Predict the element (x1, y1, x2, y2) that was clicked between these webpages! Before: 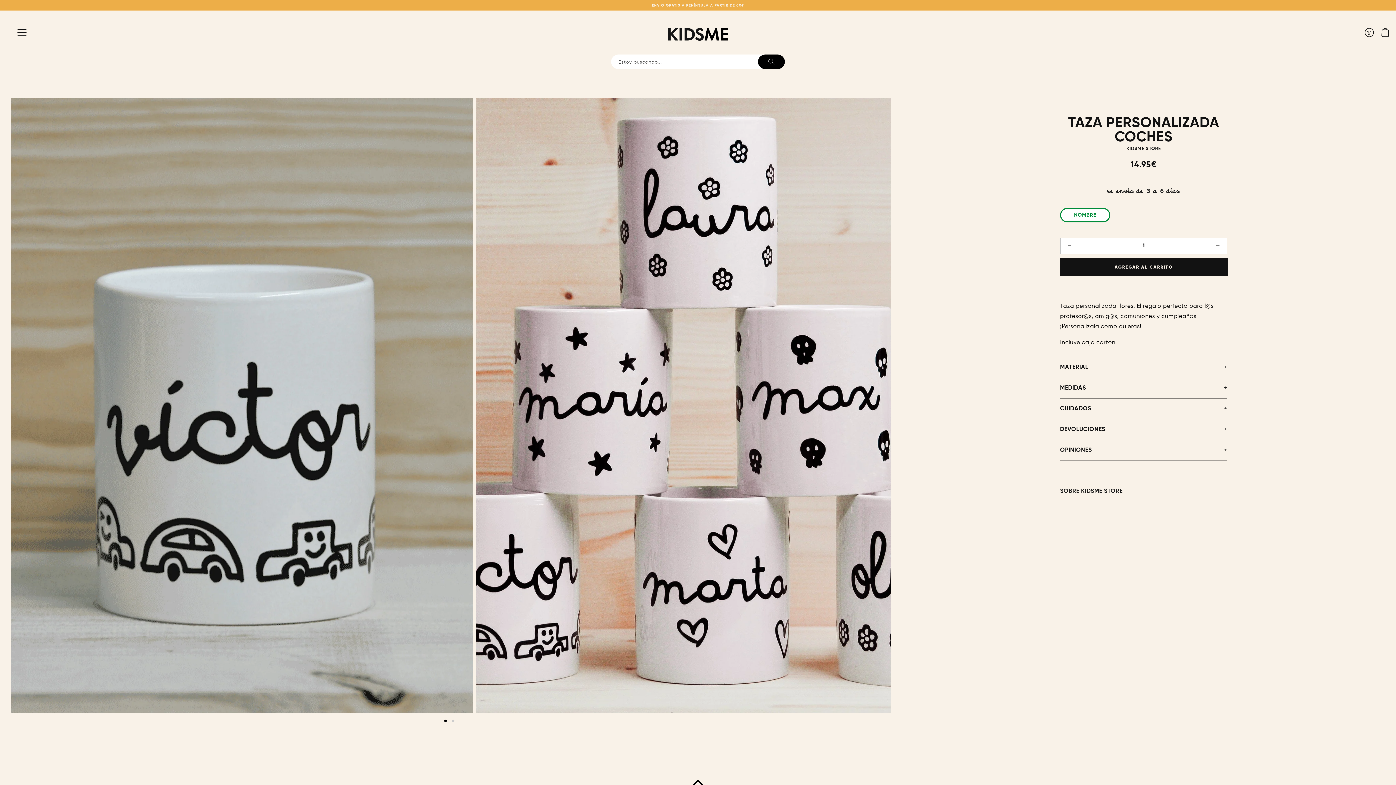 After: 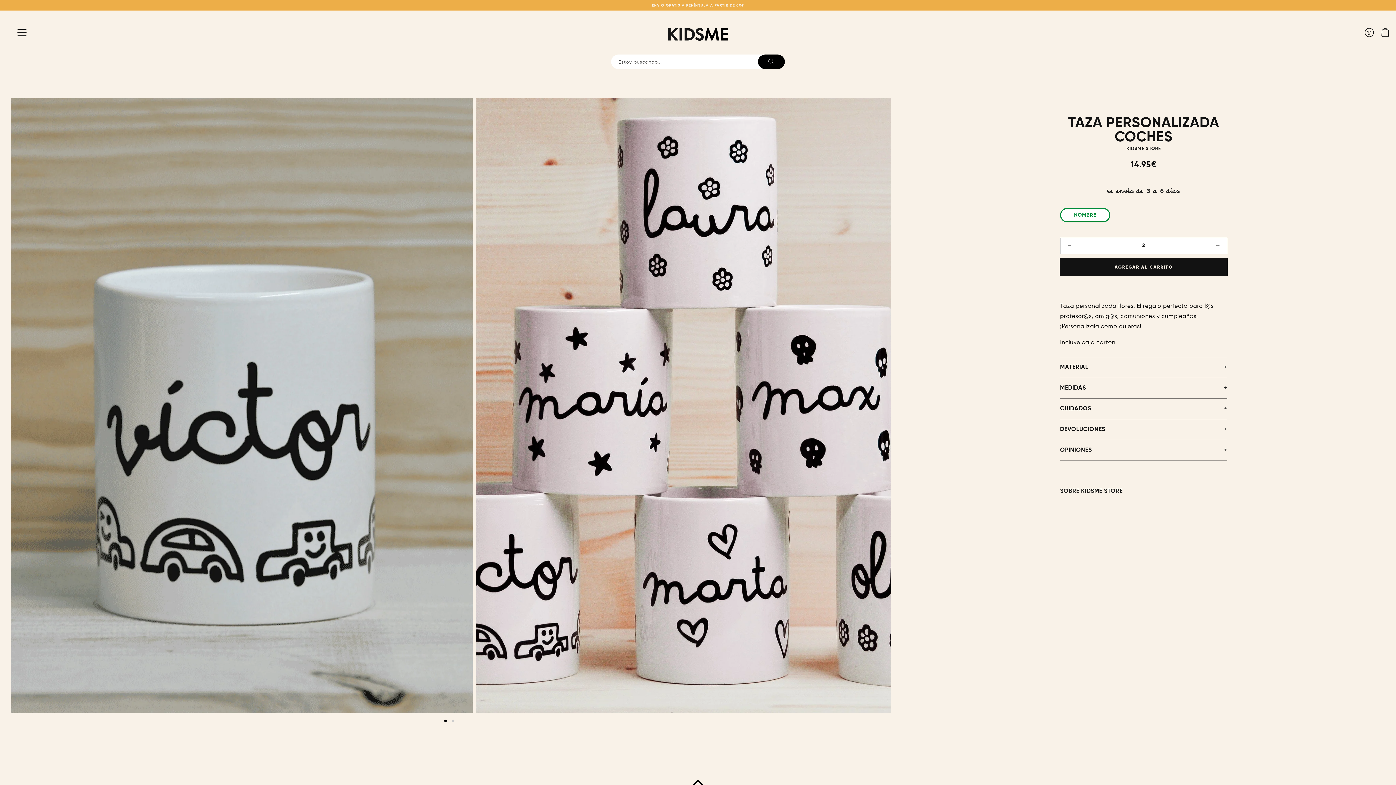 Action: label: Aumentar cantidad para TAZA PERSONALIZADA COCHES bbox: (1216, 238, 1220, 253)